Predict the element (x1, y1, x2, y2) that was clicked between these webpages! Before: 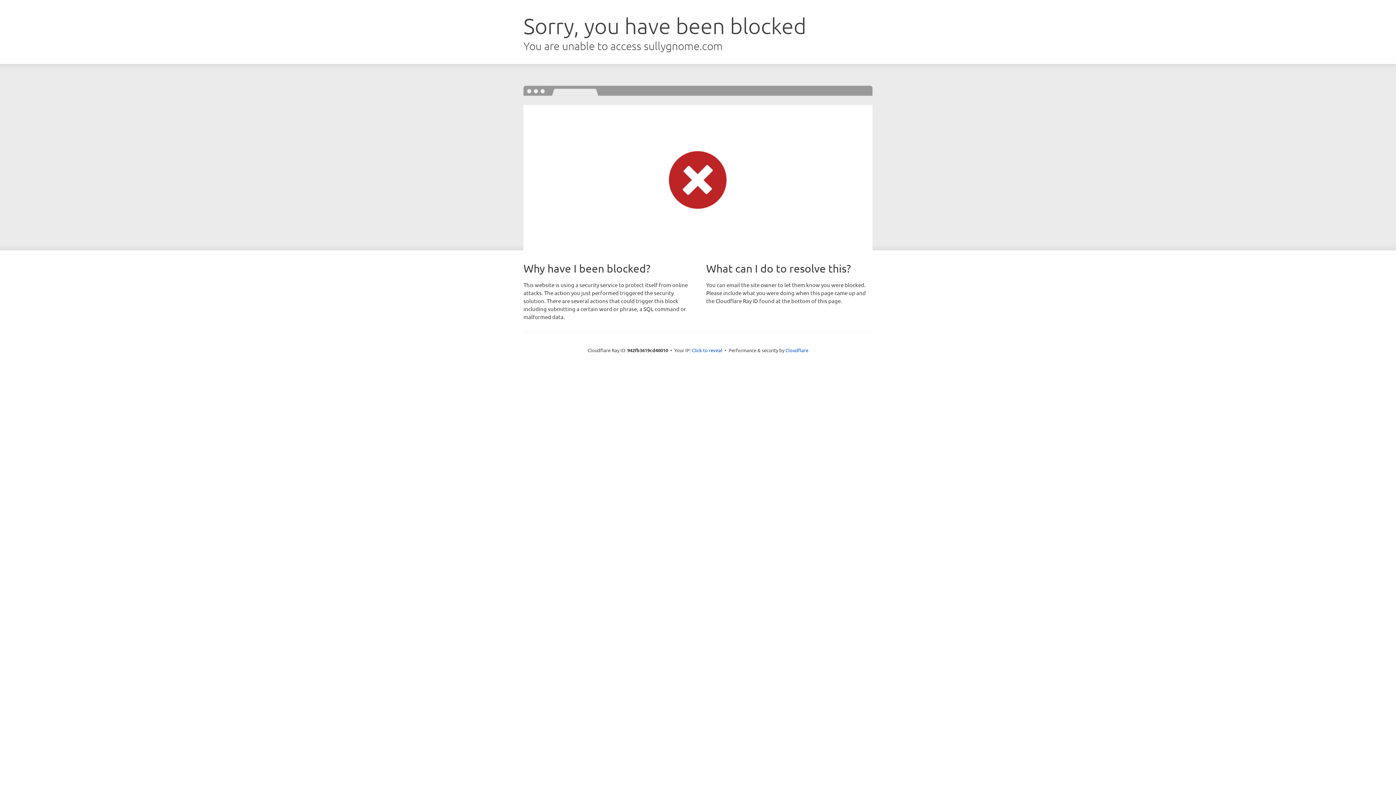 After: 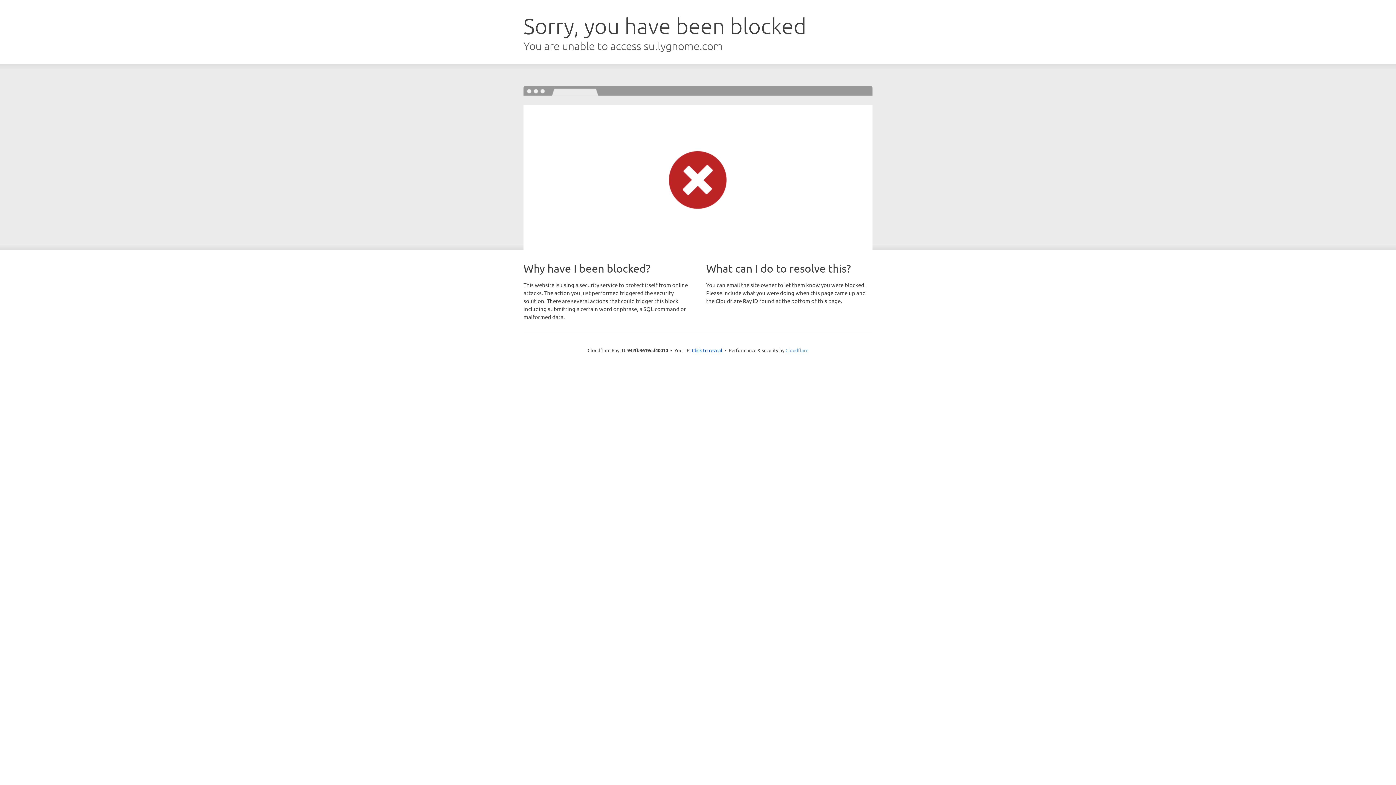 Action: bbox: (785, 347, 808, 353) label: Cloudflare